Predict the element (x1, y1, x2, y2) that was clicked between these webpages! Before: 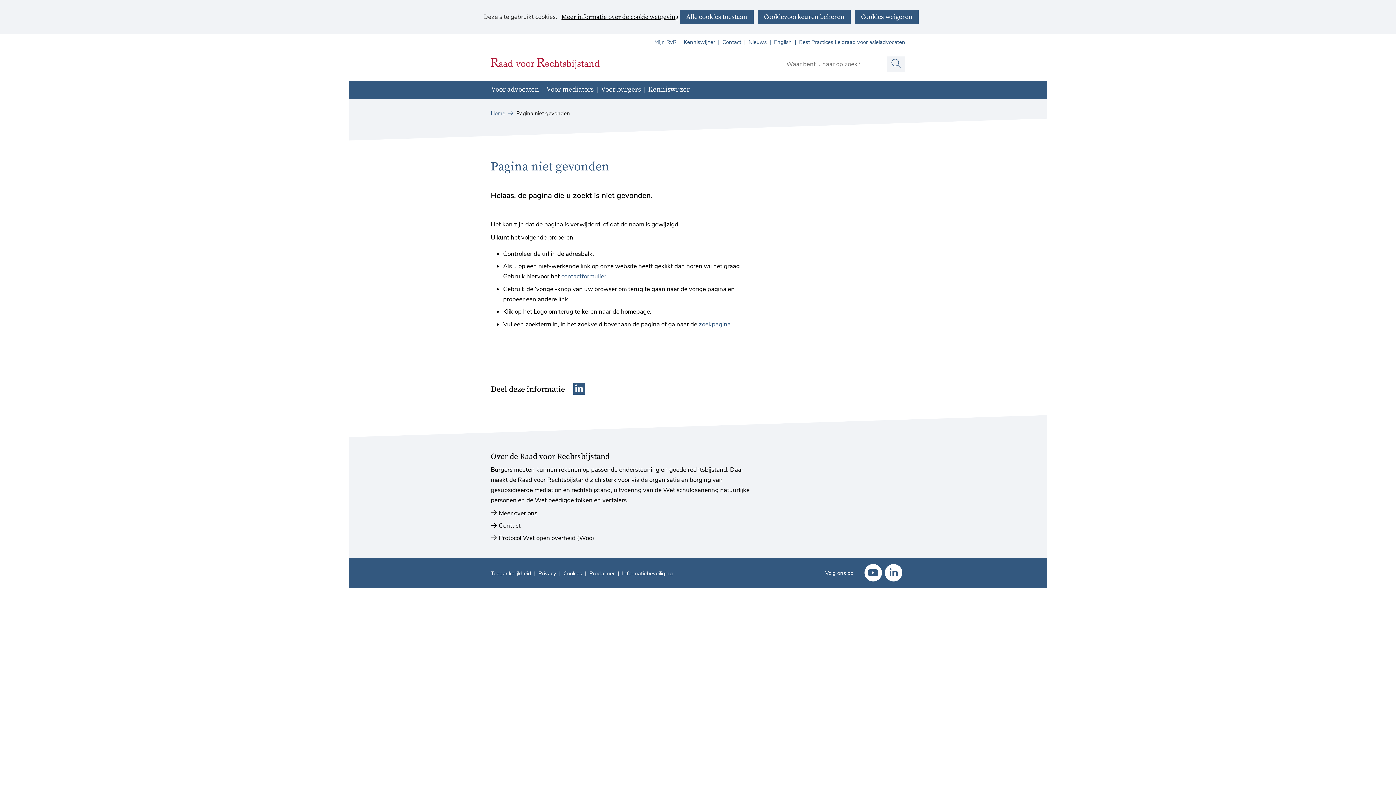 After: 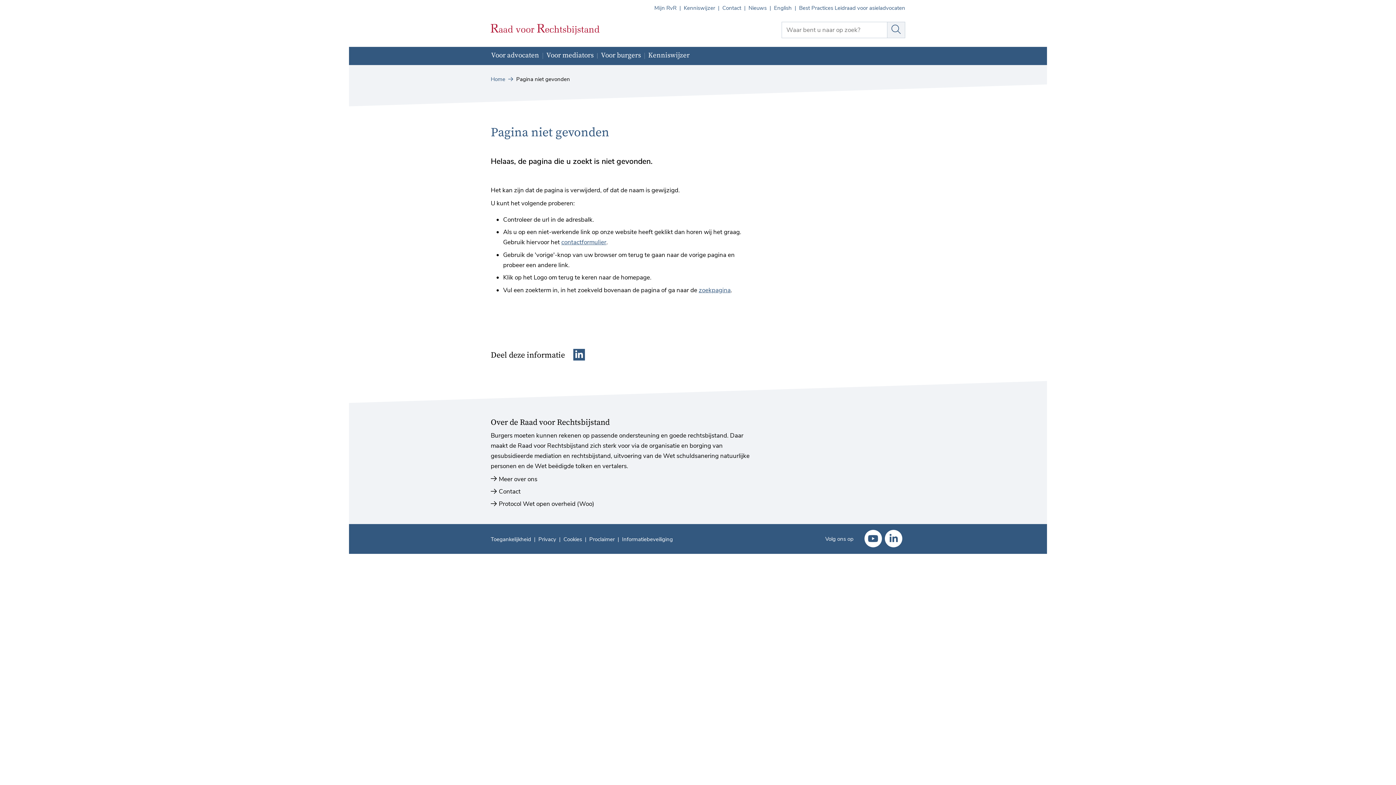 Action: bbox: (680, 10, 753, 24) label: Alle cookies toestaan